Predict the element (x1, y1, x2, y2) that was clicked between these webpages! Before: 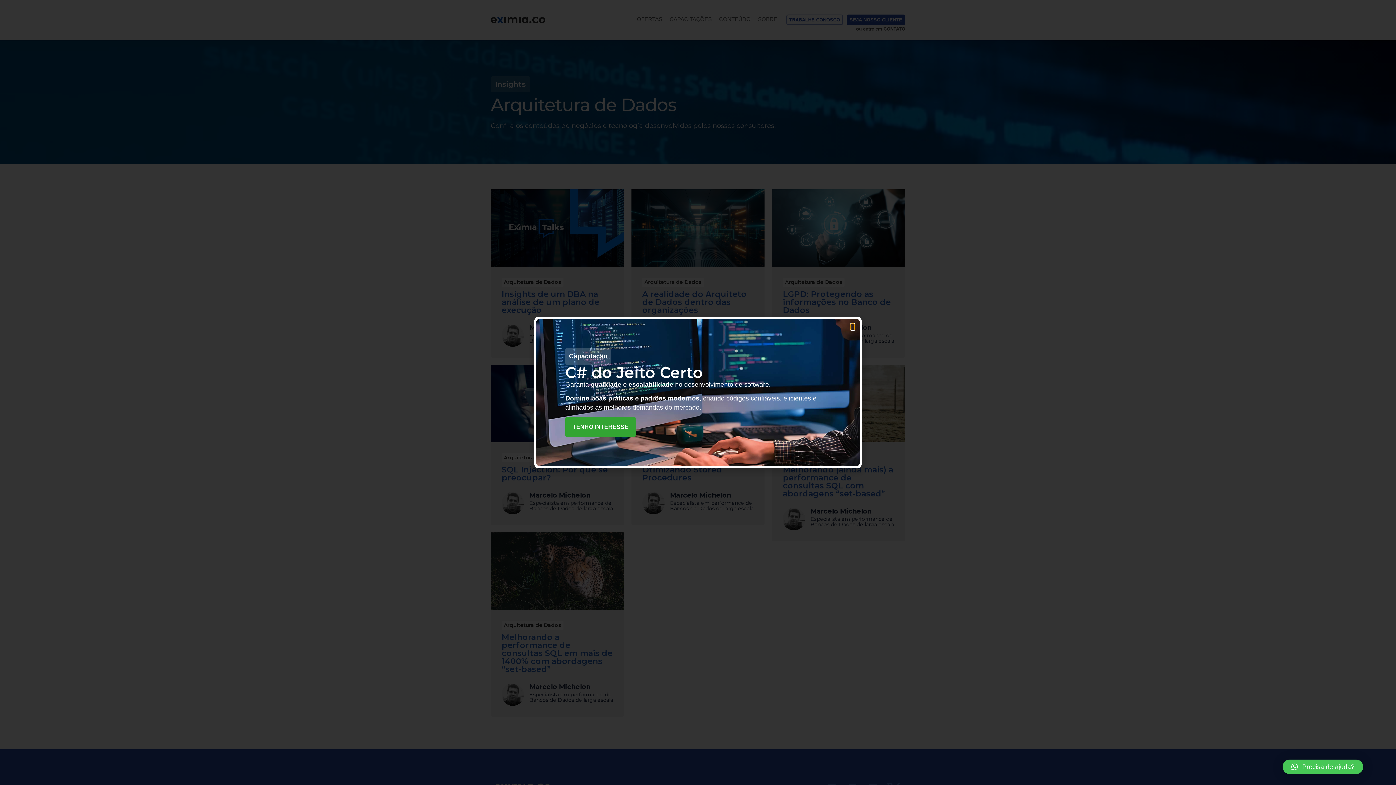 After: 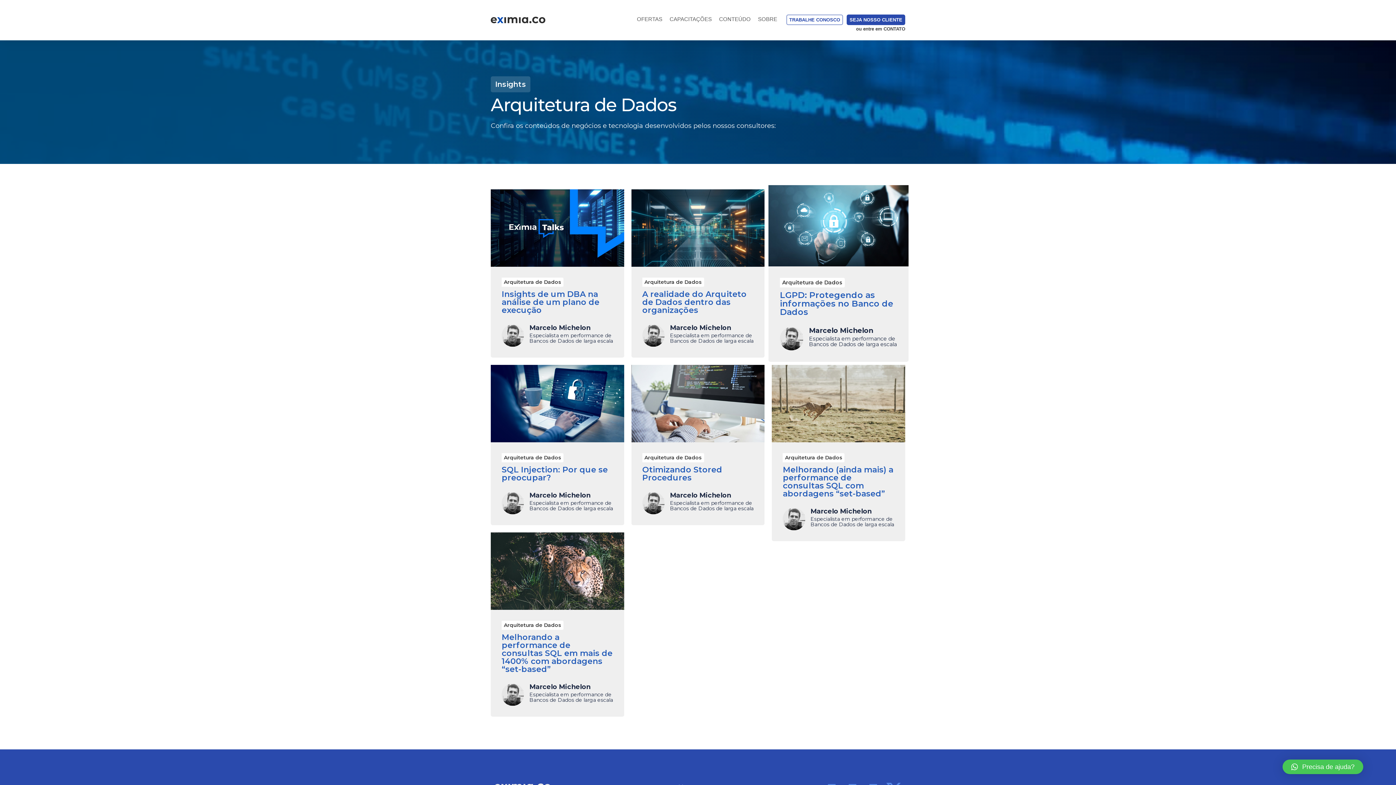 Action: bbox: (851, 324, 854, 329) label: Close